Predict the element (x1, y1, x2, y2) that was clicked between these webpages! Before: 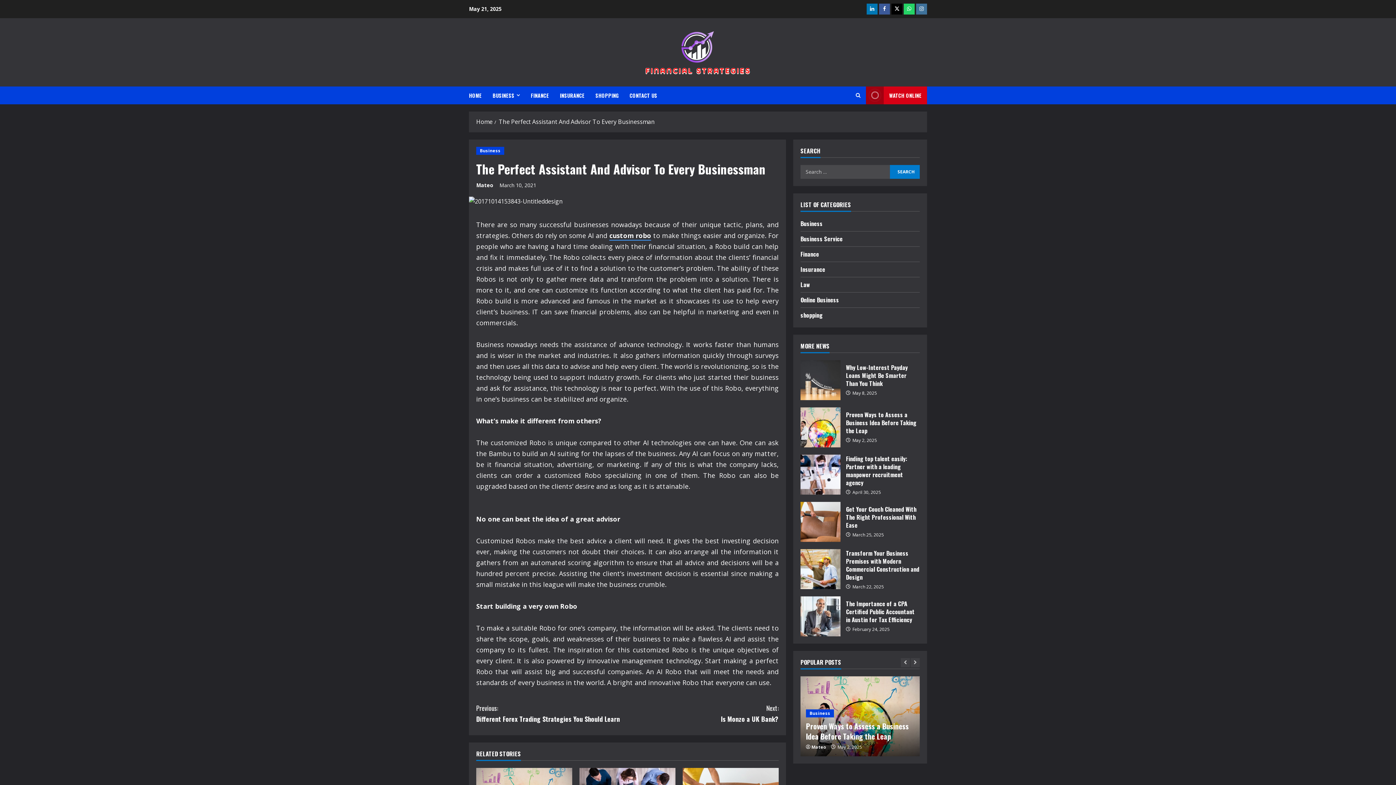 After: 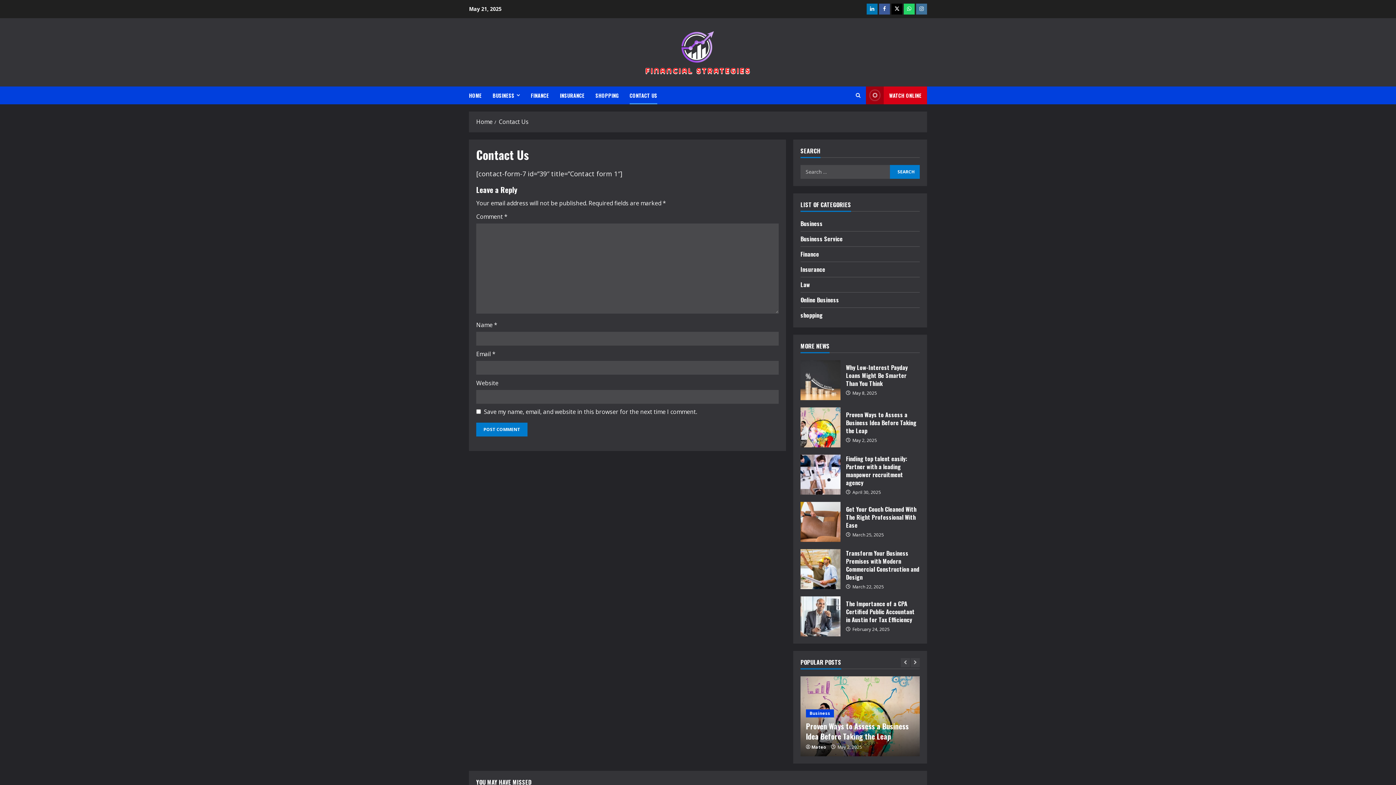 Action: bbox: (624, 86, 657, 104) label: CONTACT US